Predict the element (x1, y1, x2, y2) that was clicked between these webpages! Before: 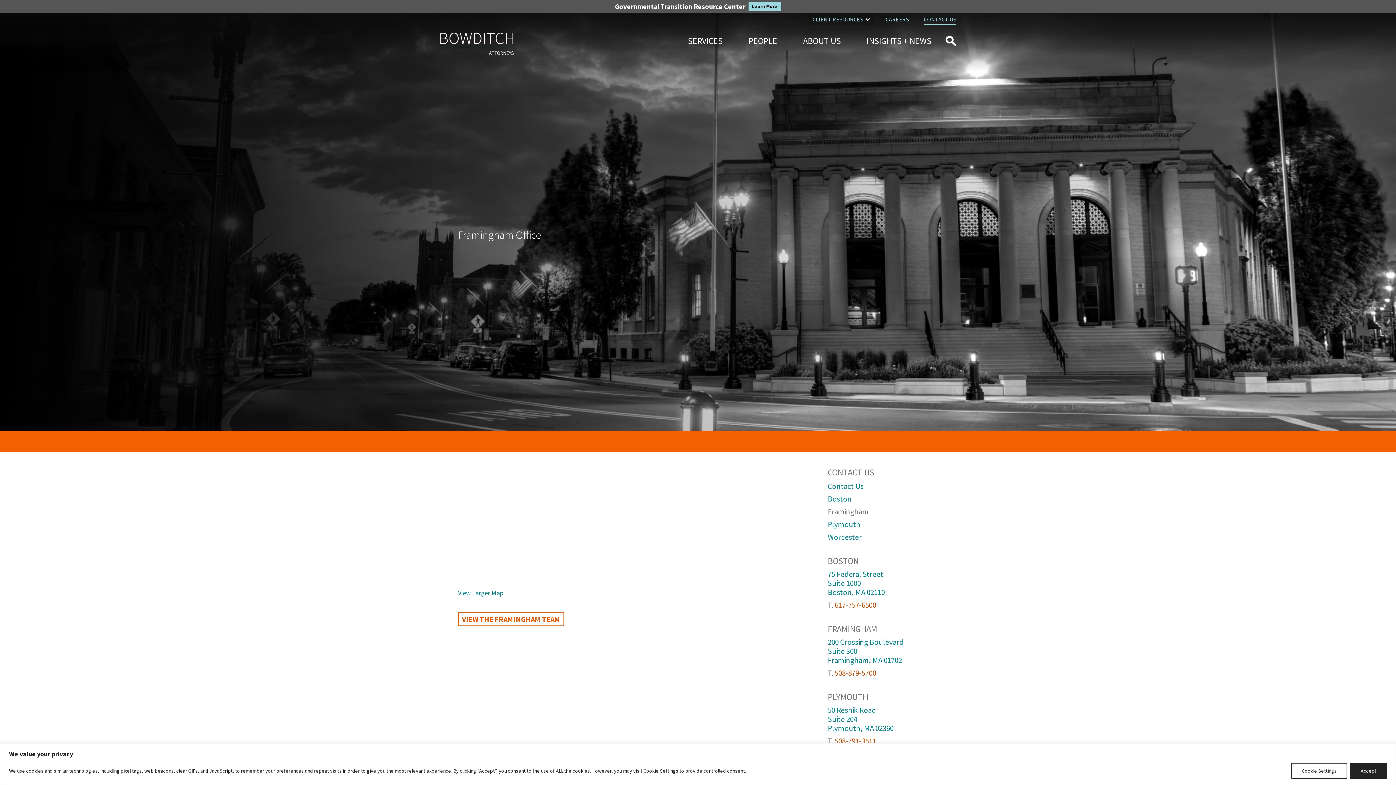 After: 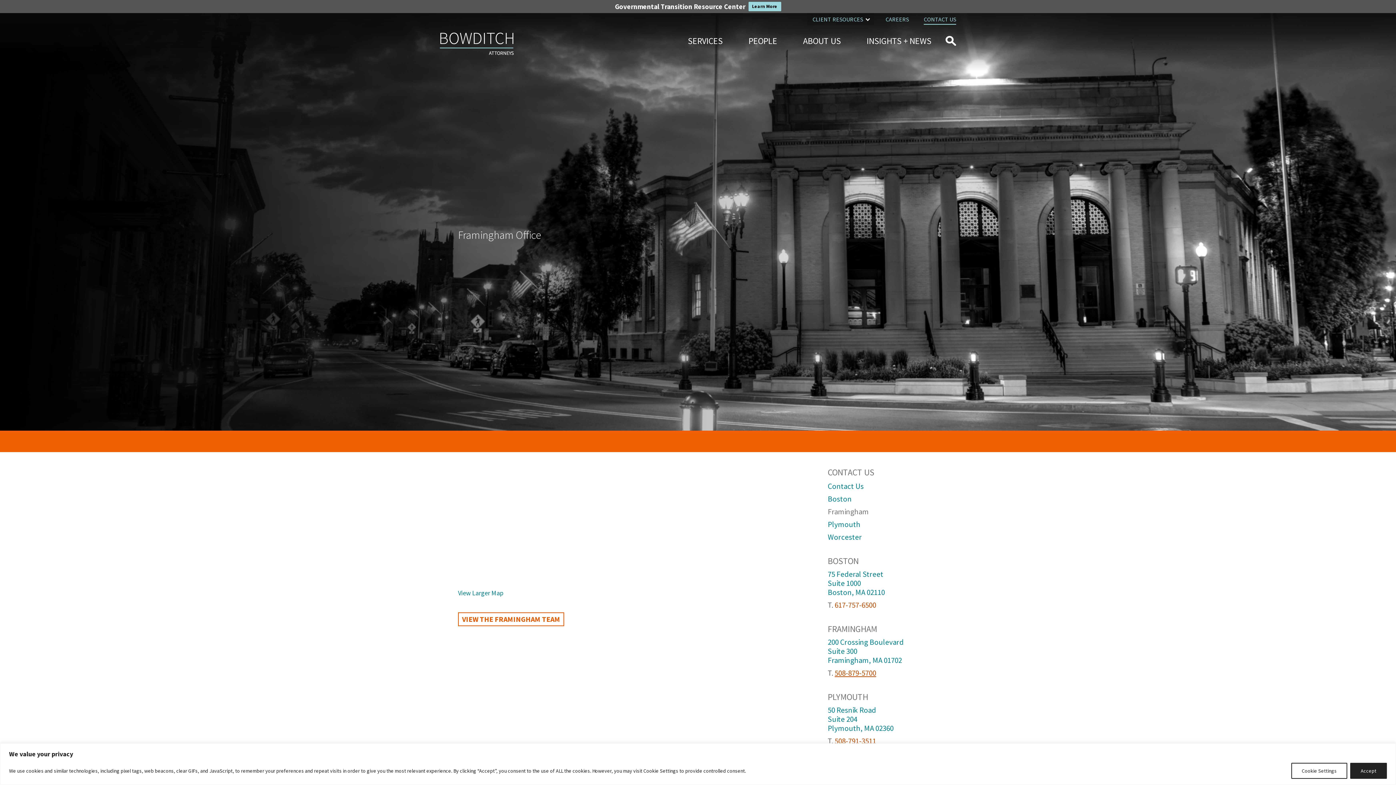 Action: label: 508-879-5700 bbox: (834, 668, 876, 678)